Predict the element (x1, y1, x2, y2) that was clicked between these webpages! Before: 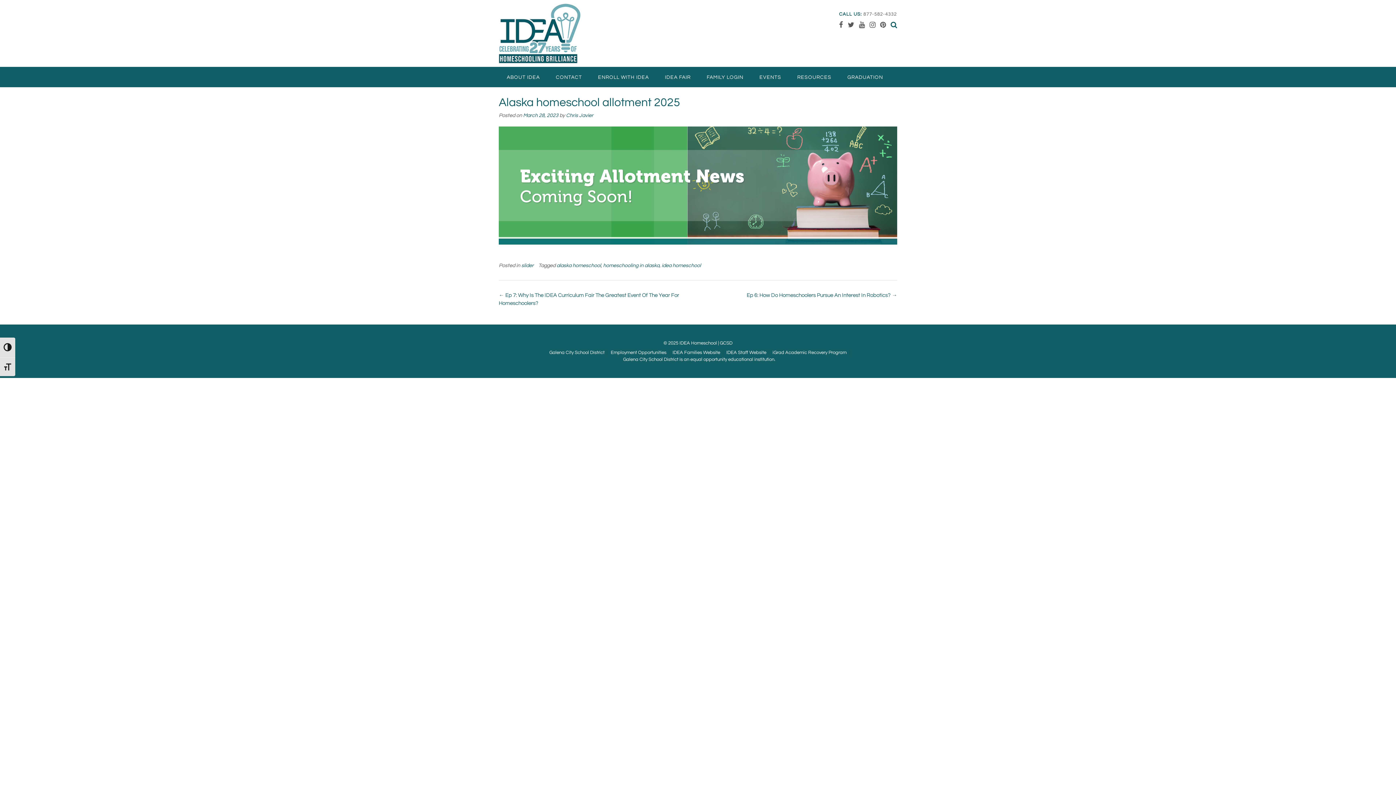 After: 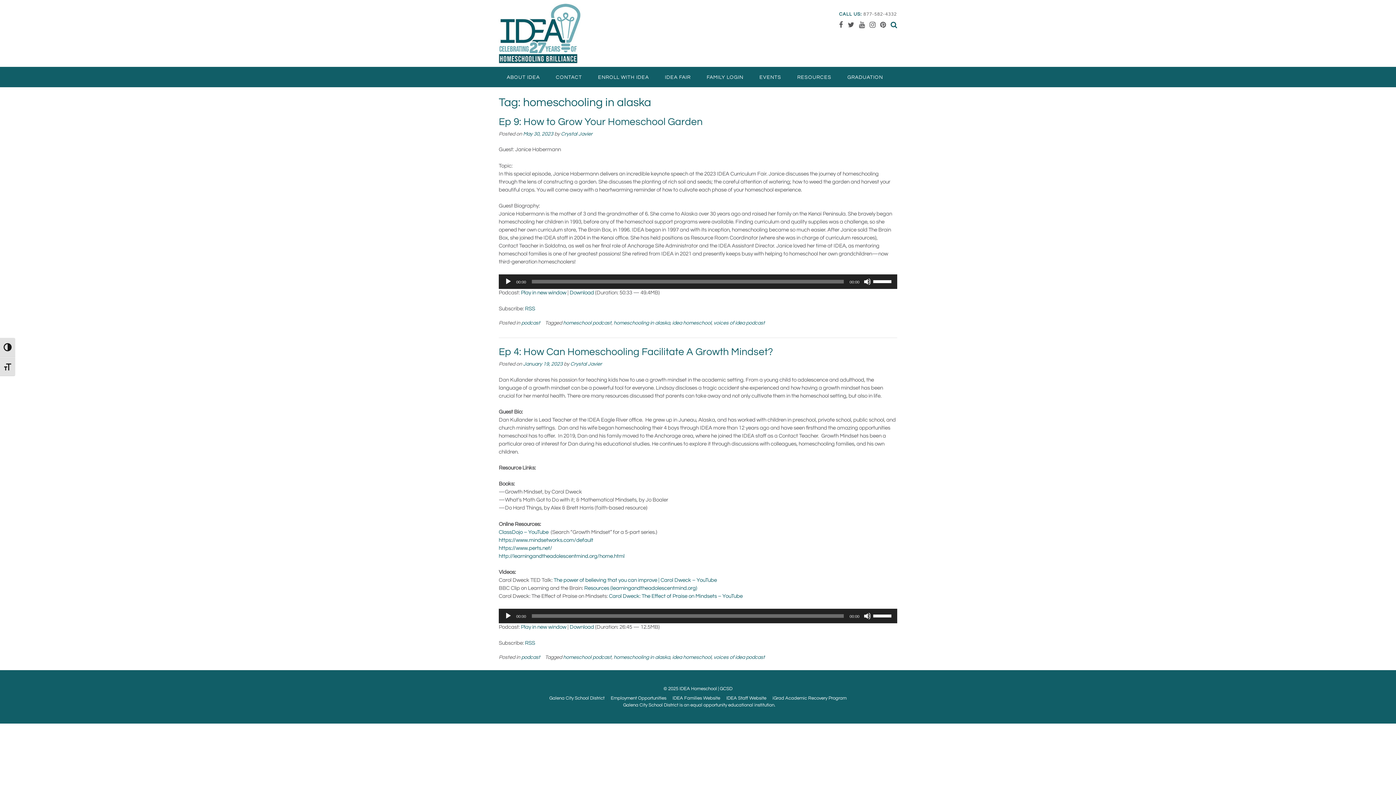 Action: bbox: (603, 262, 659, 268) label: homeschooling in alaska